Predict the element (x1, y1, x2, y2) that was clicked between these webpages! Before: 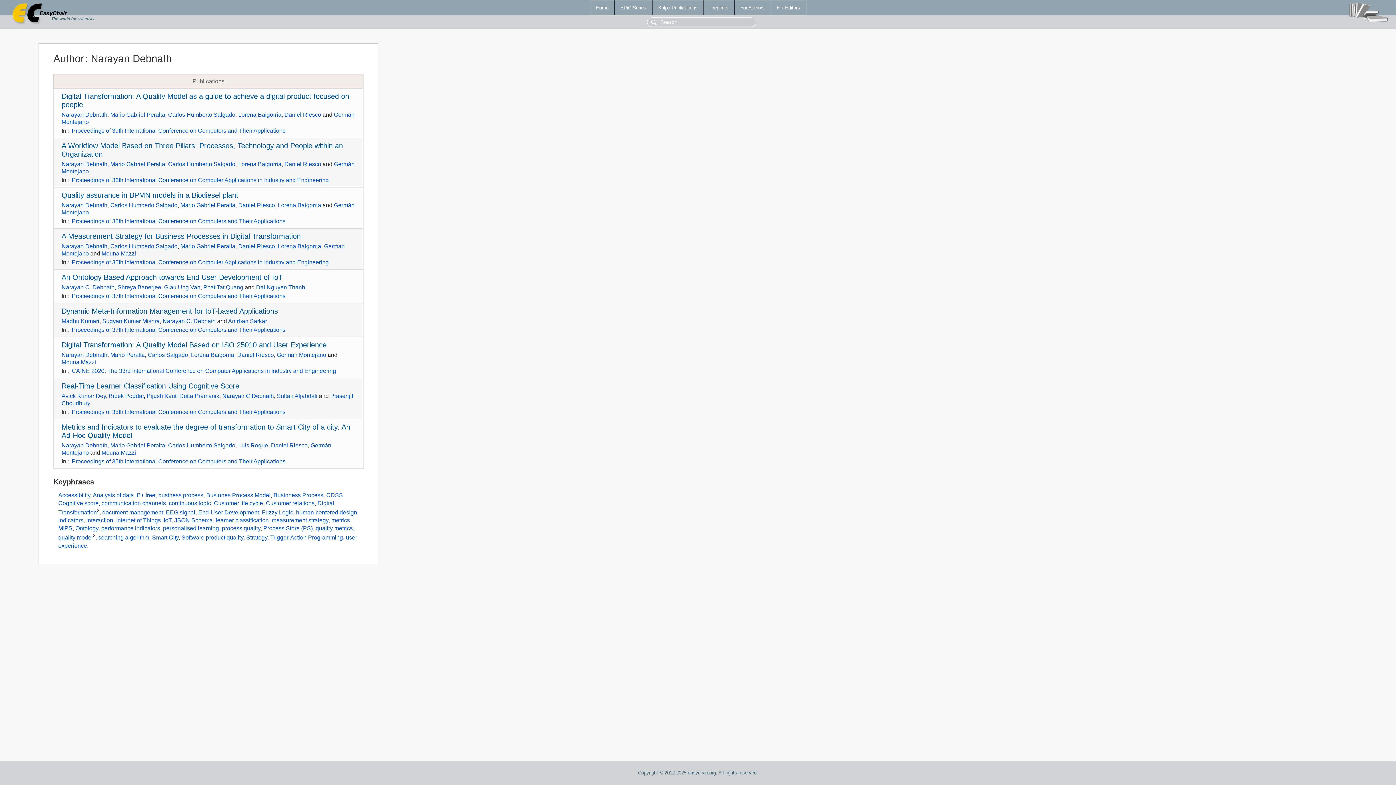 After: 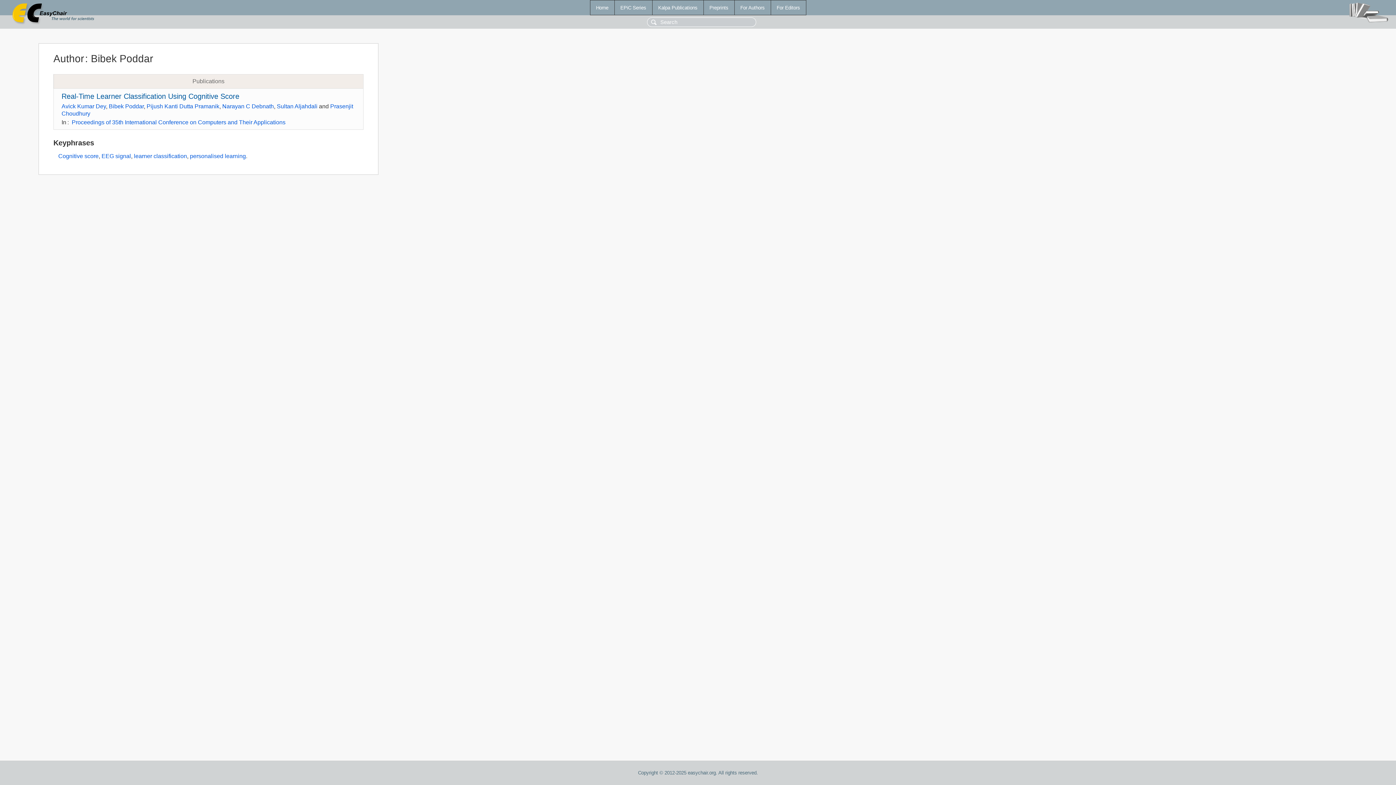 Action: label: Bibek Poddar bbox: (108, 393, 143, 399)